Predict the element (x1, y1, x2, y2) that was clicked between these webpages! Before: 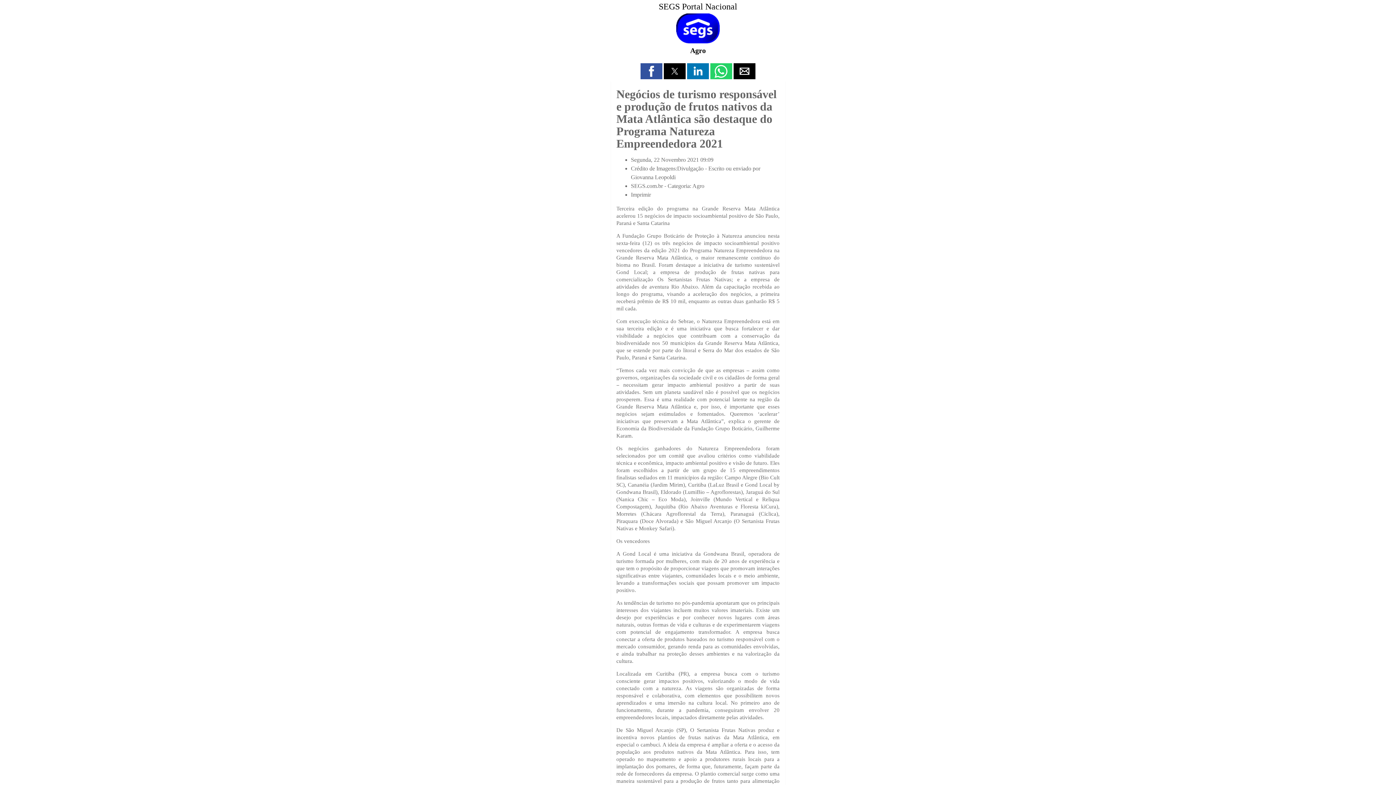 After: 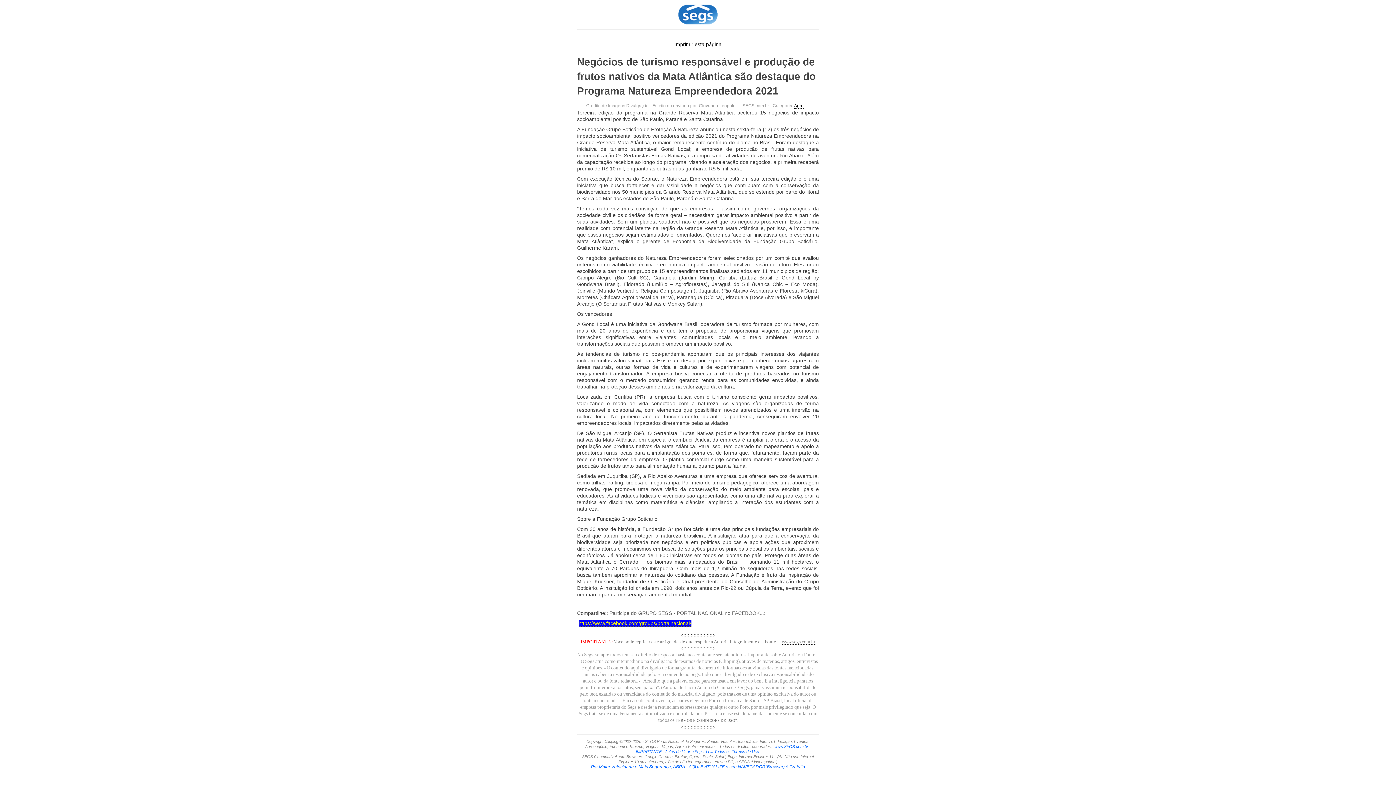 Action: label: Imprimir bbox: (631, 191, 651, 197)